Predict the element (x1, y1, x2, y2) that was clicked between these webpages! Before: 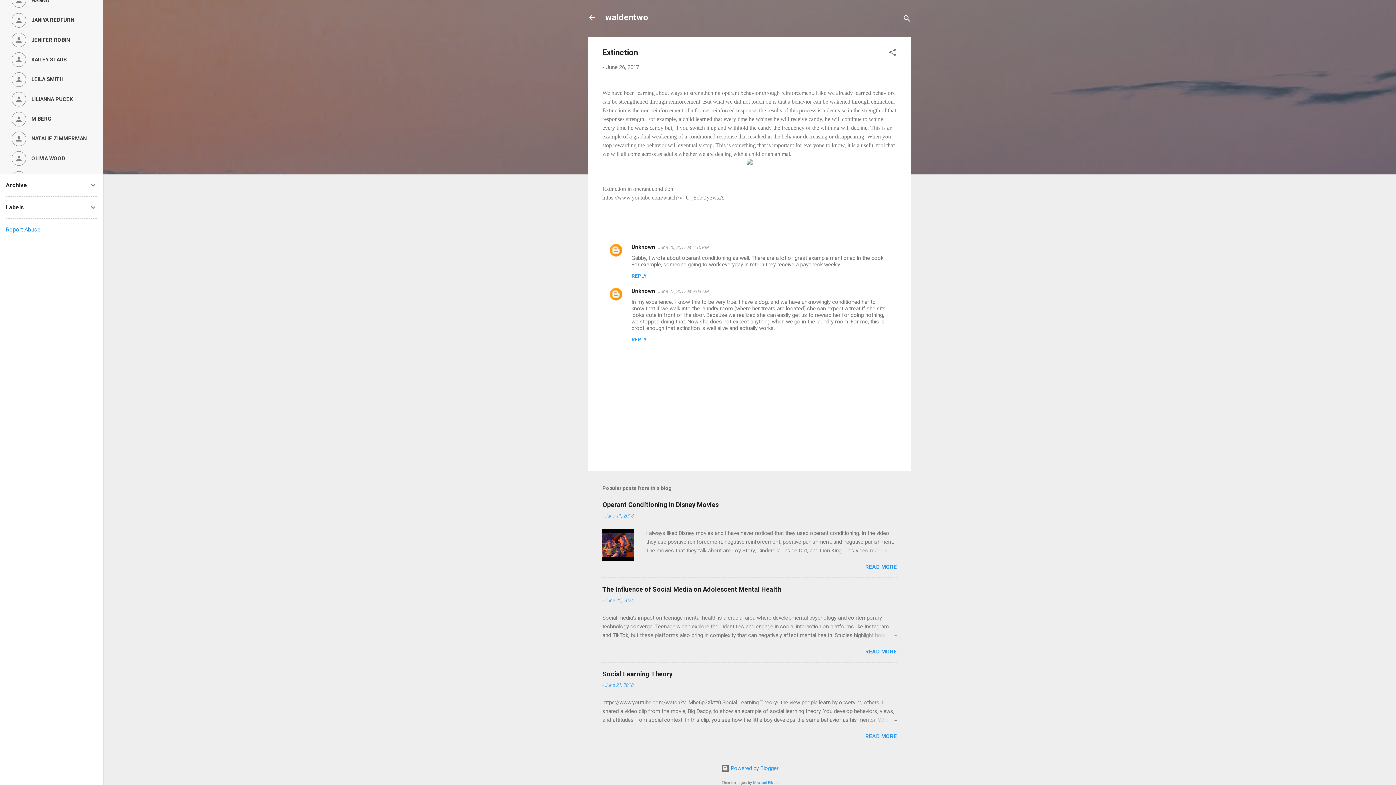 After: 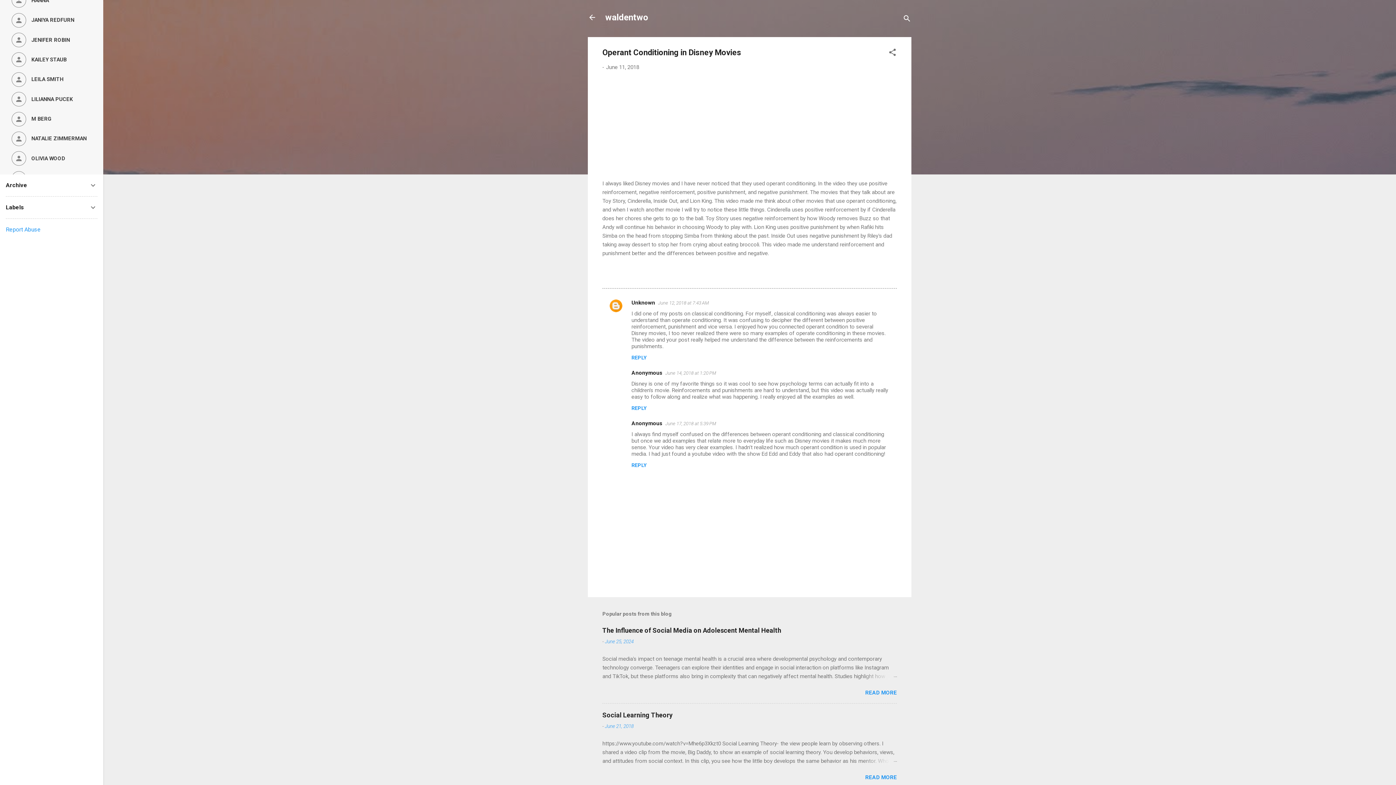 Action: bbox: (602, 556, 634, 562)